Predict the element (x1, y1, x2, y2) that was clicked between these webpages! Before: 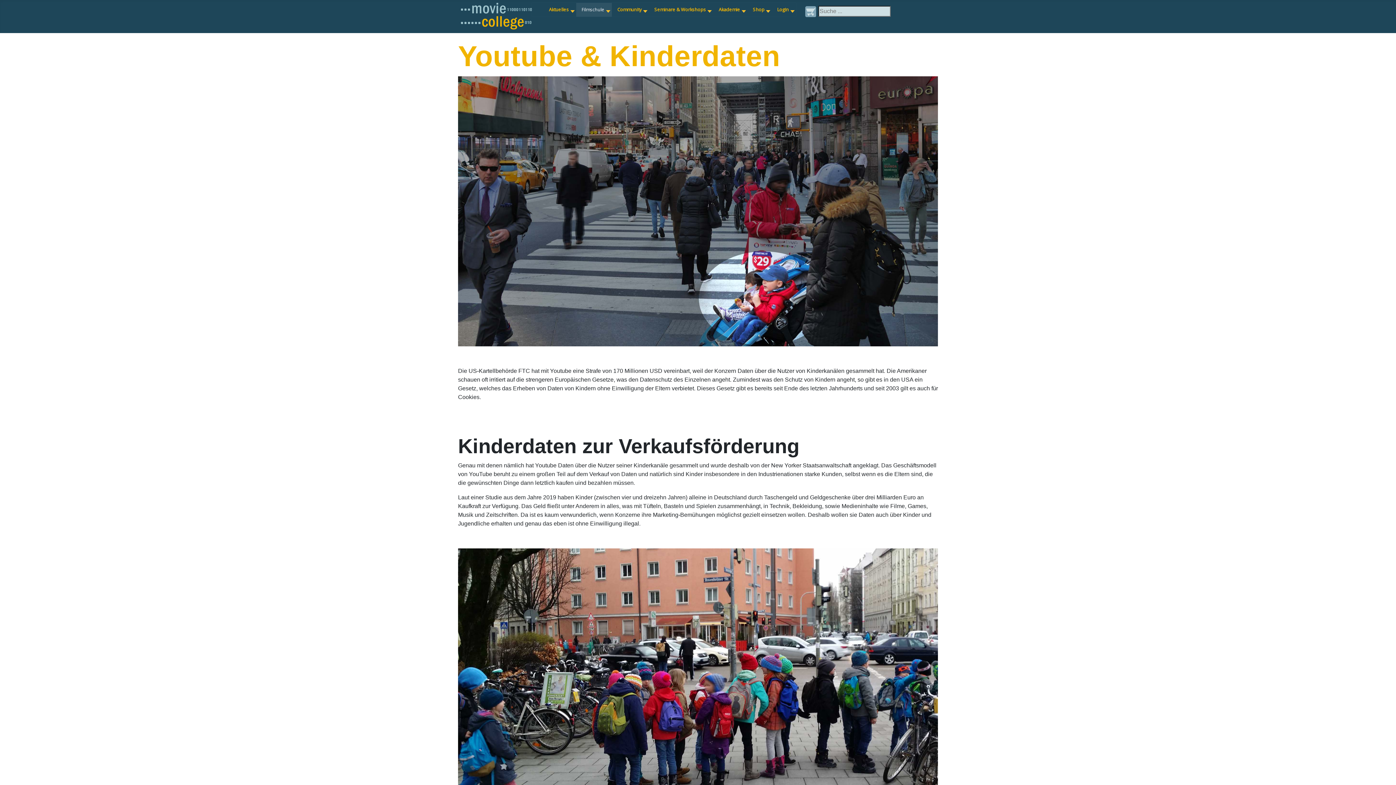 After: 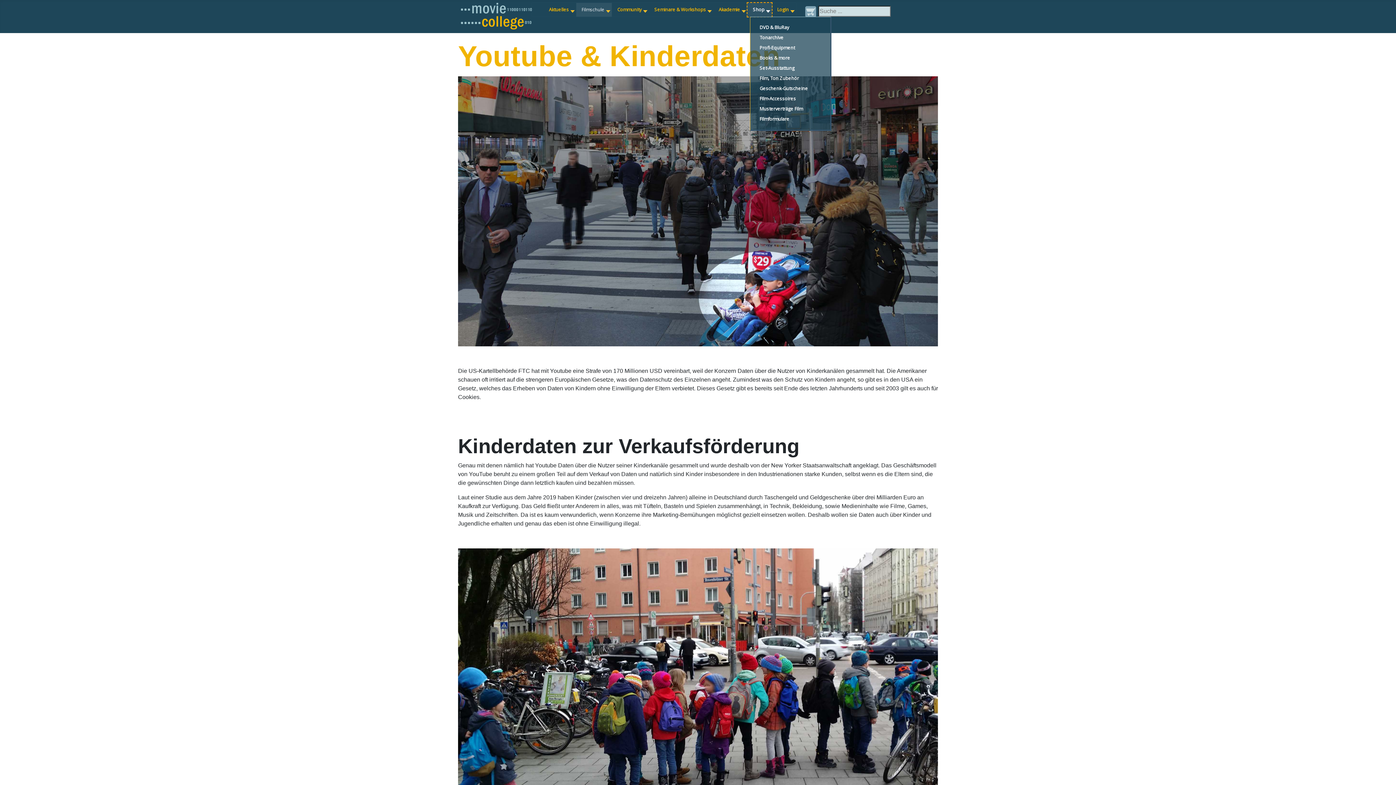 Action: label: Shop bbox: (747, 2, 772, 16)